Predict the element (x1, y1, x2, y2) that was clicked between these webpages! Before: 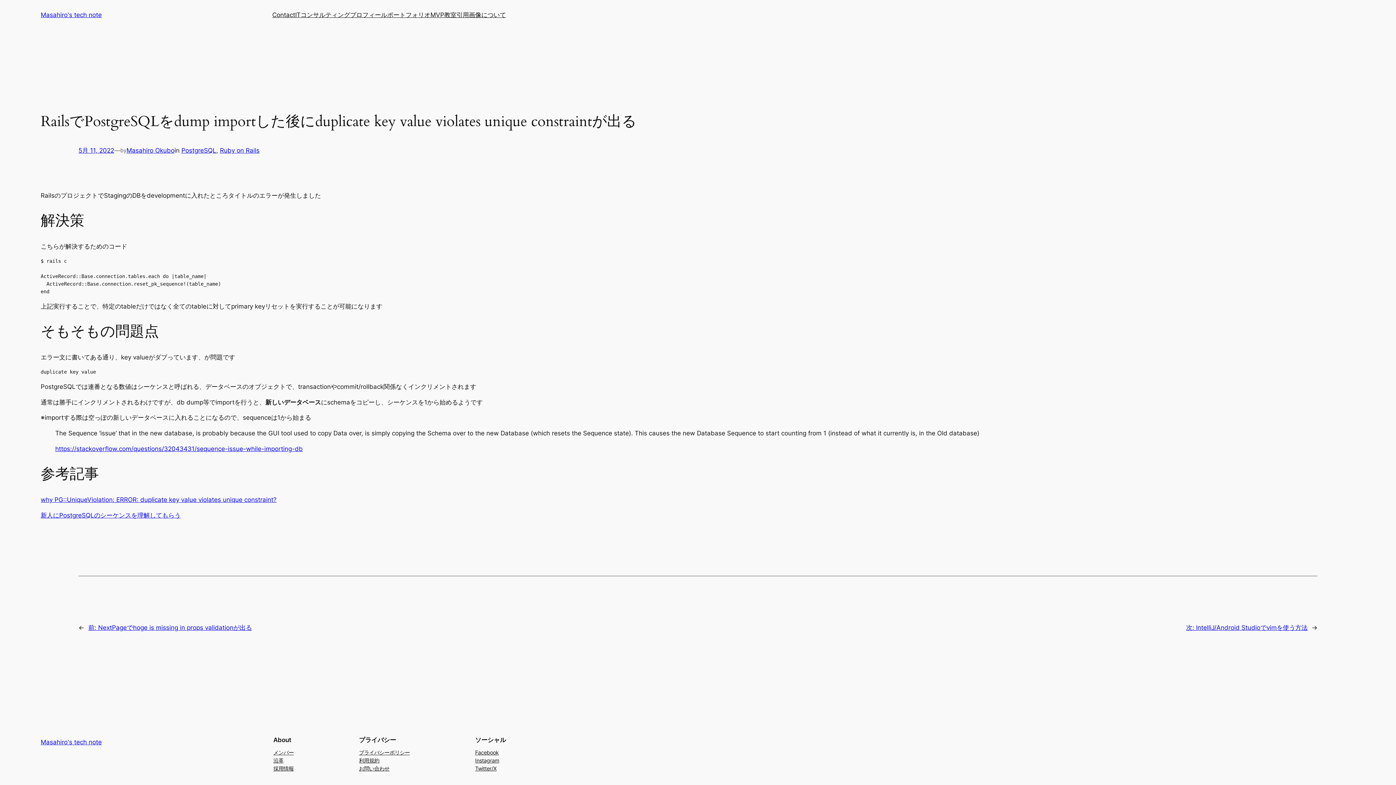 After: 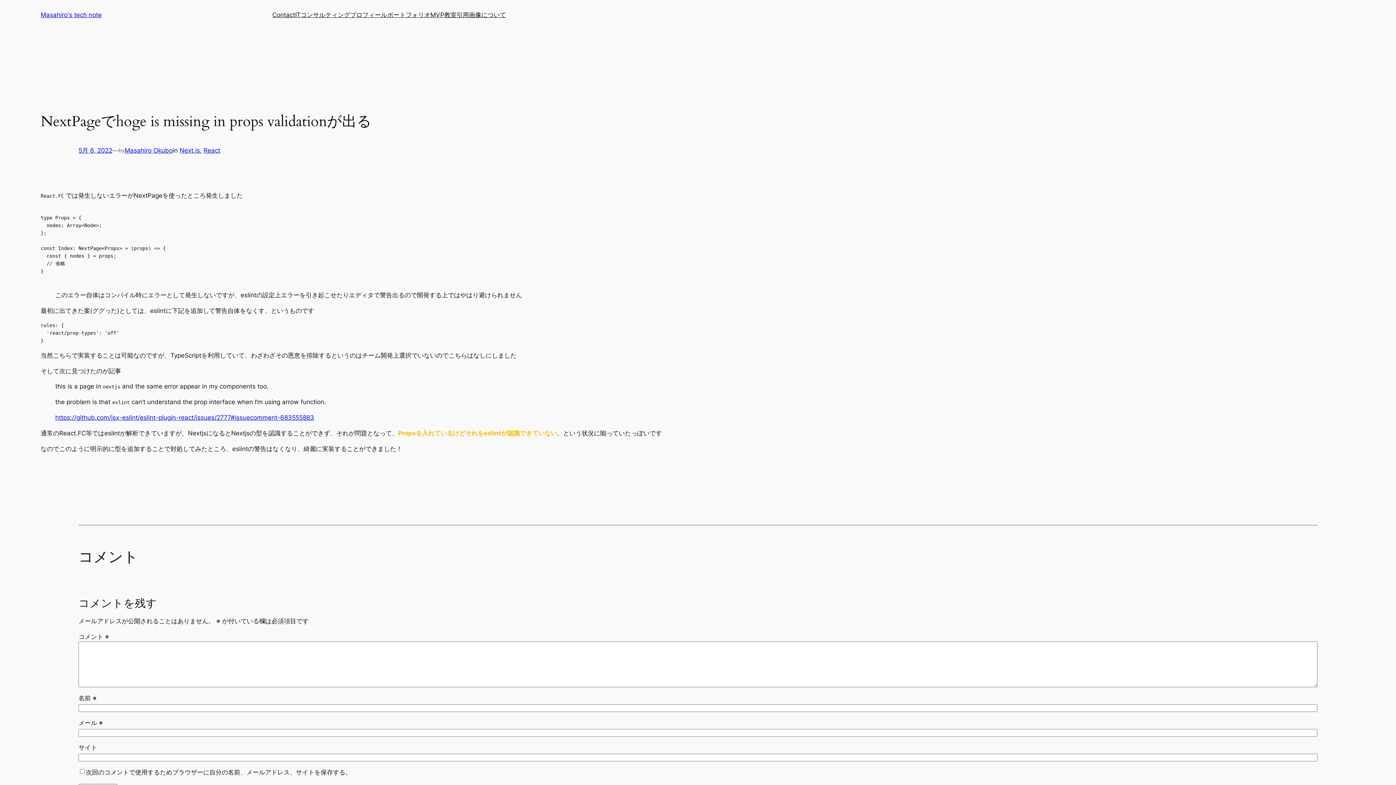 Action: bbox: (88, 624, 252, 631) label: 前: NextPageでhoge is missing in props validationが出る